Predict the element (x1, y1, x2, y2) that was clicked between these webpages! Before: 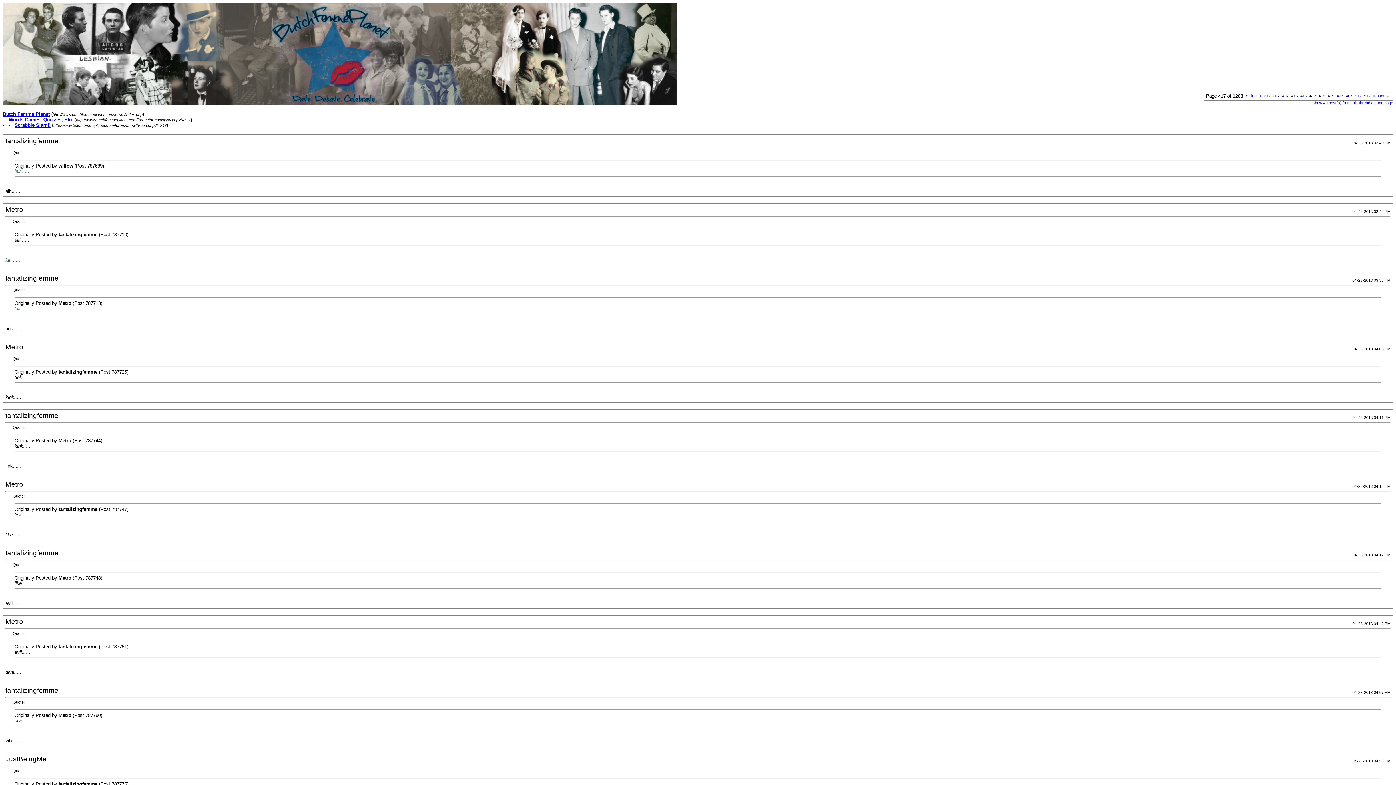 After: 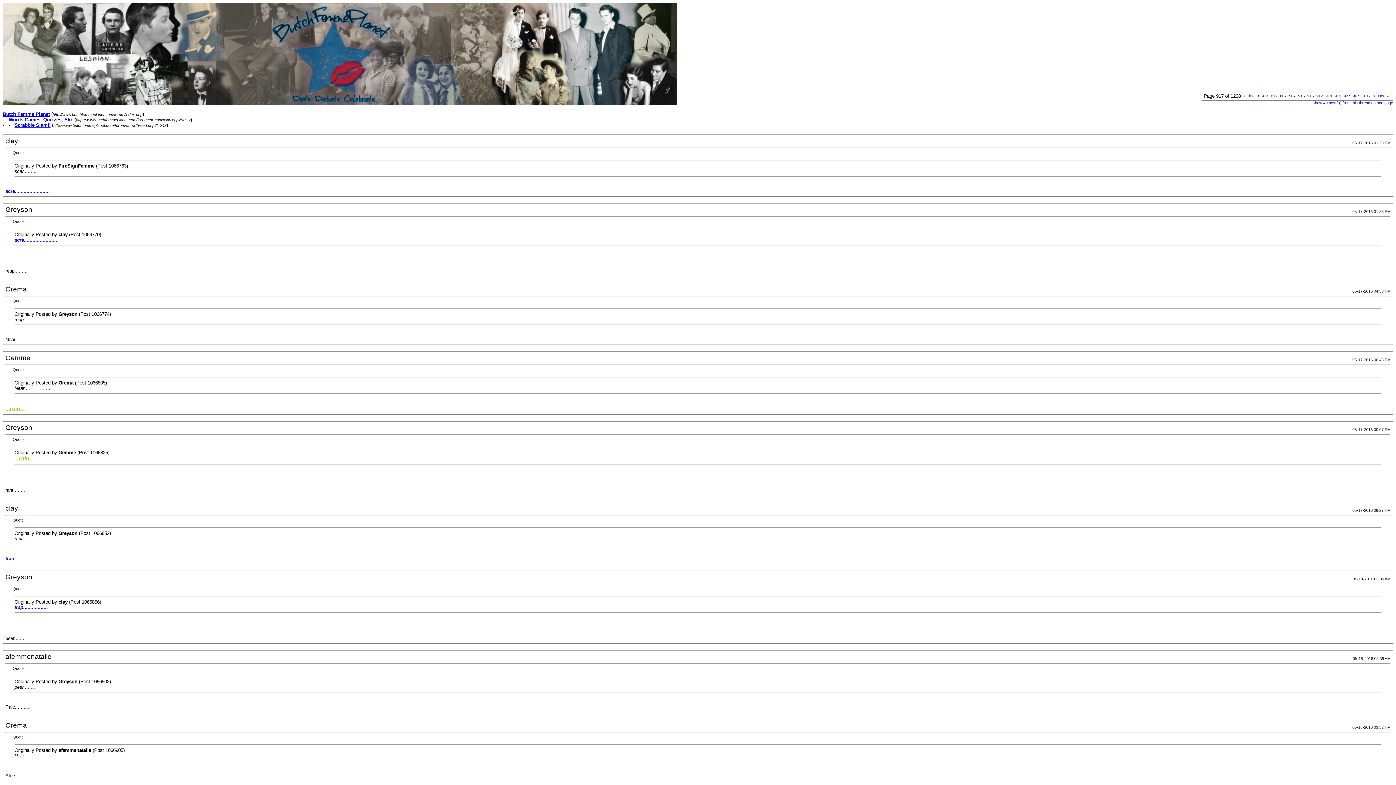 Action: bbox: (1364, 93, 1370, 98) label: 917